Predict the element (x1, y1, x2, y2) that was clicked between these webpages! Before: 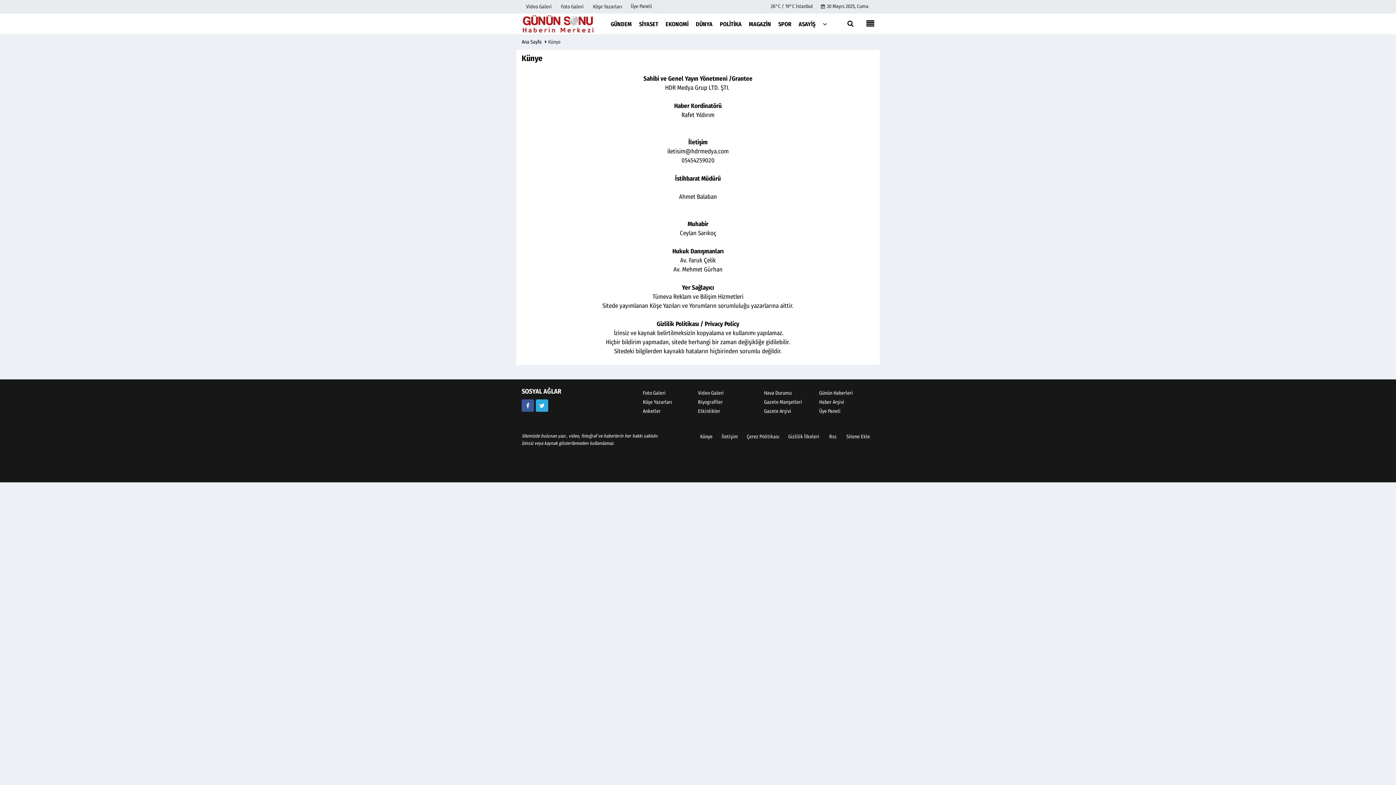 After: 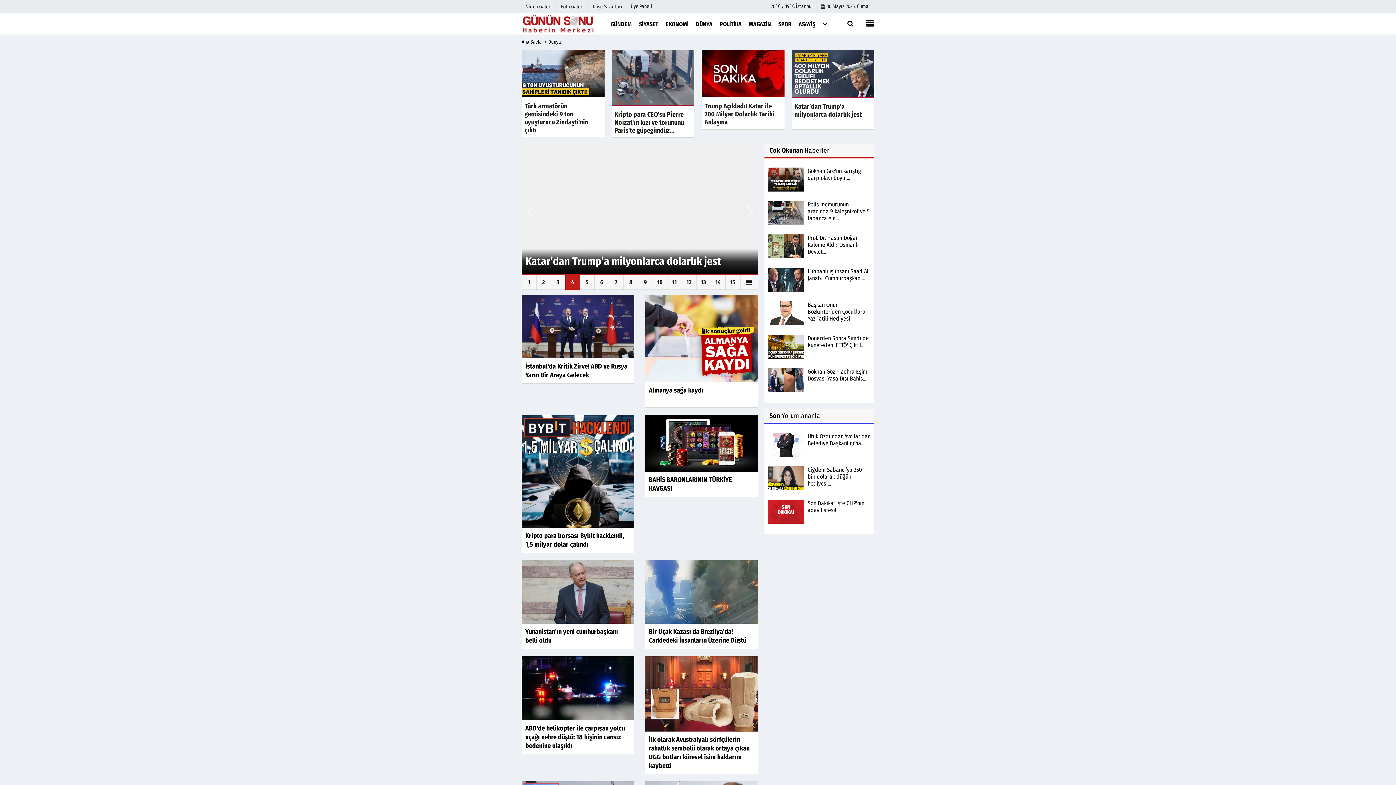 Action: label: DÜNYA bbox: (692, 14, 716, 33)